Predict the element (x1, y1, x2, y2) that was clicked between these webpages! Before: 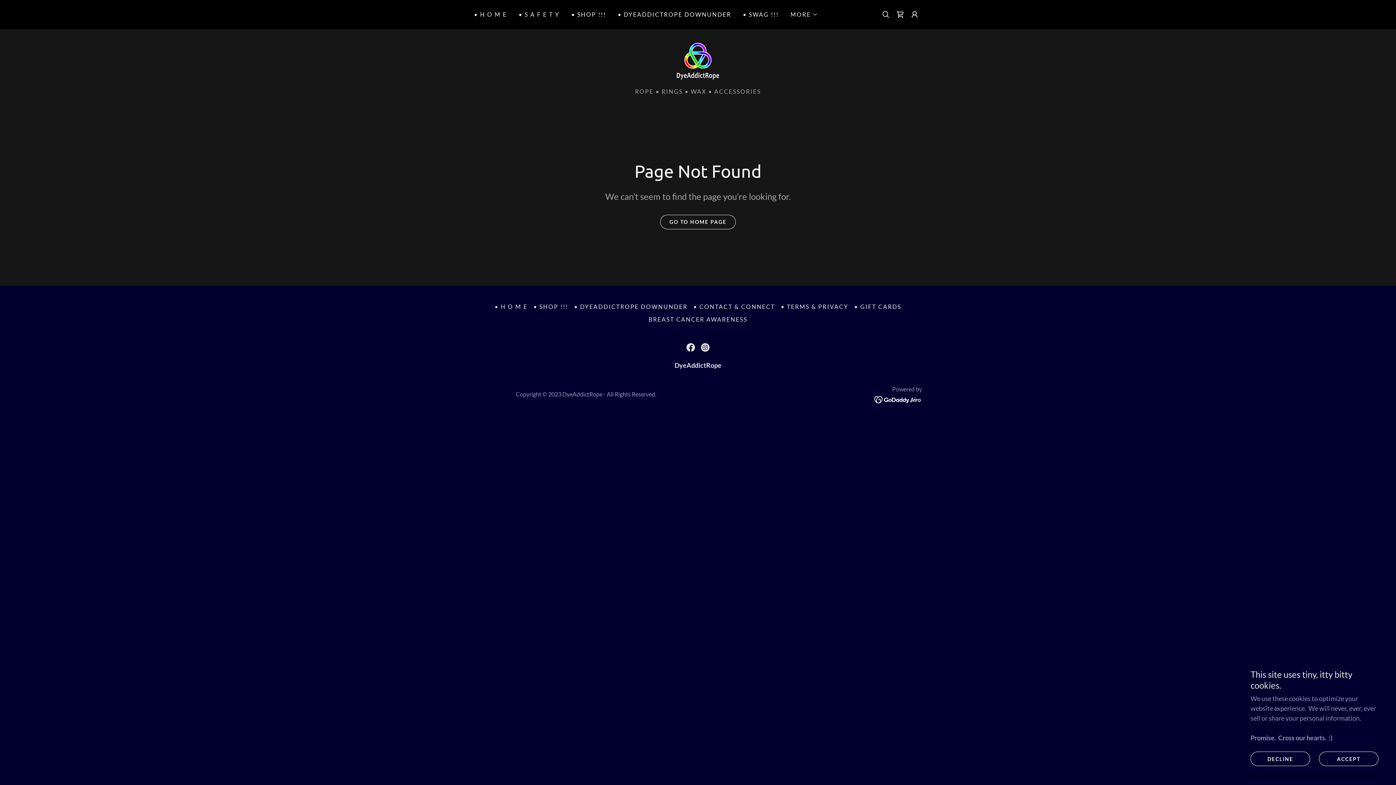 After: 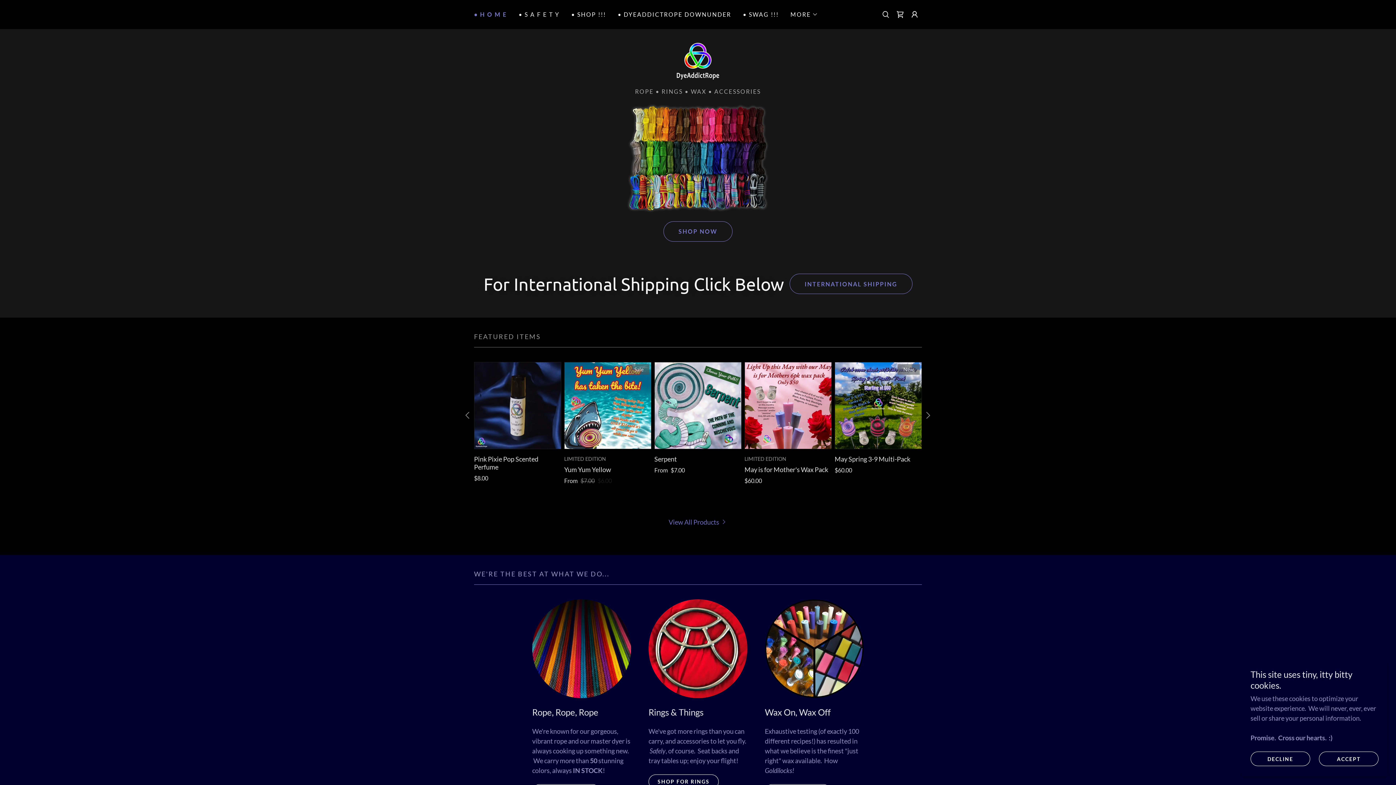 Action: label: • H O M E bbox: (491, 300, 530, 313)